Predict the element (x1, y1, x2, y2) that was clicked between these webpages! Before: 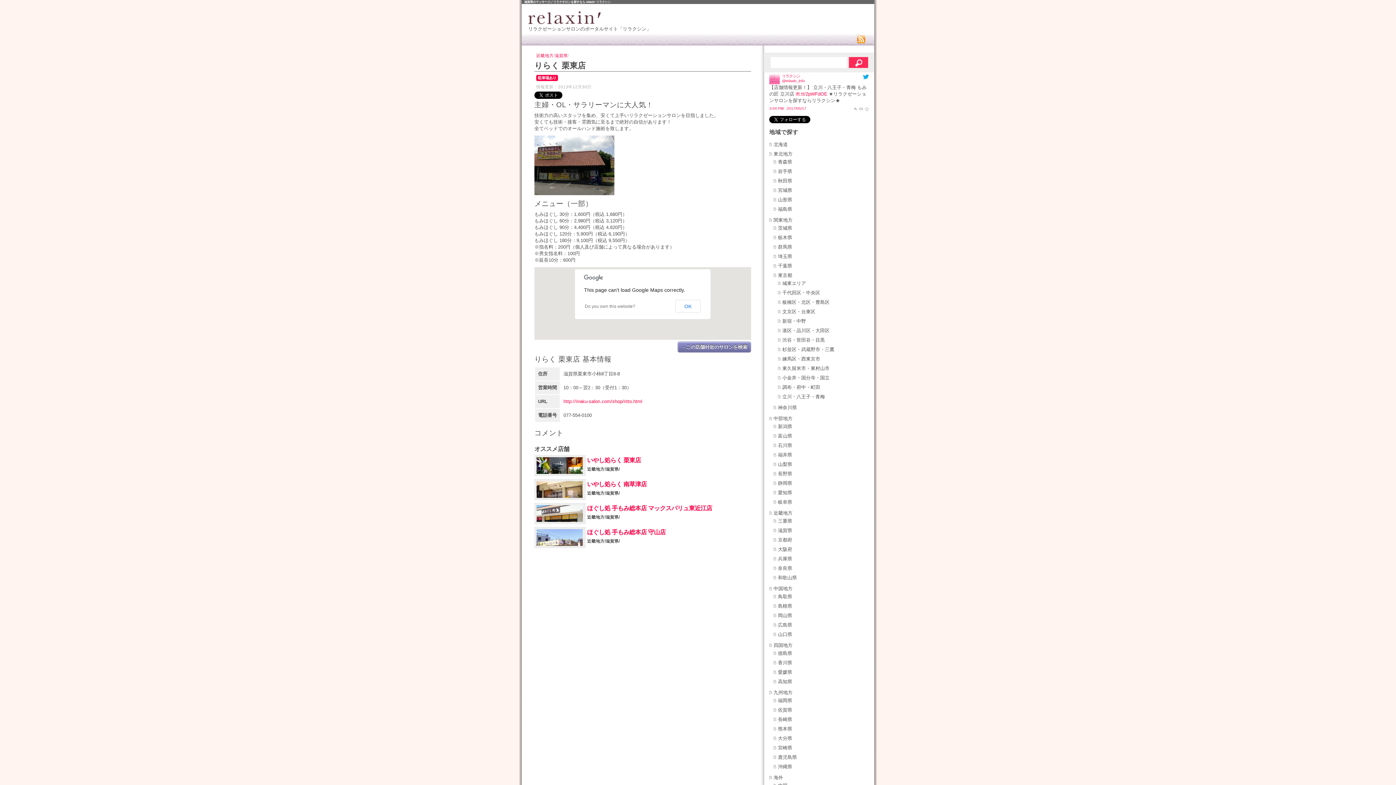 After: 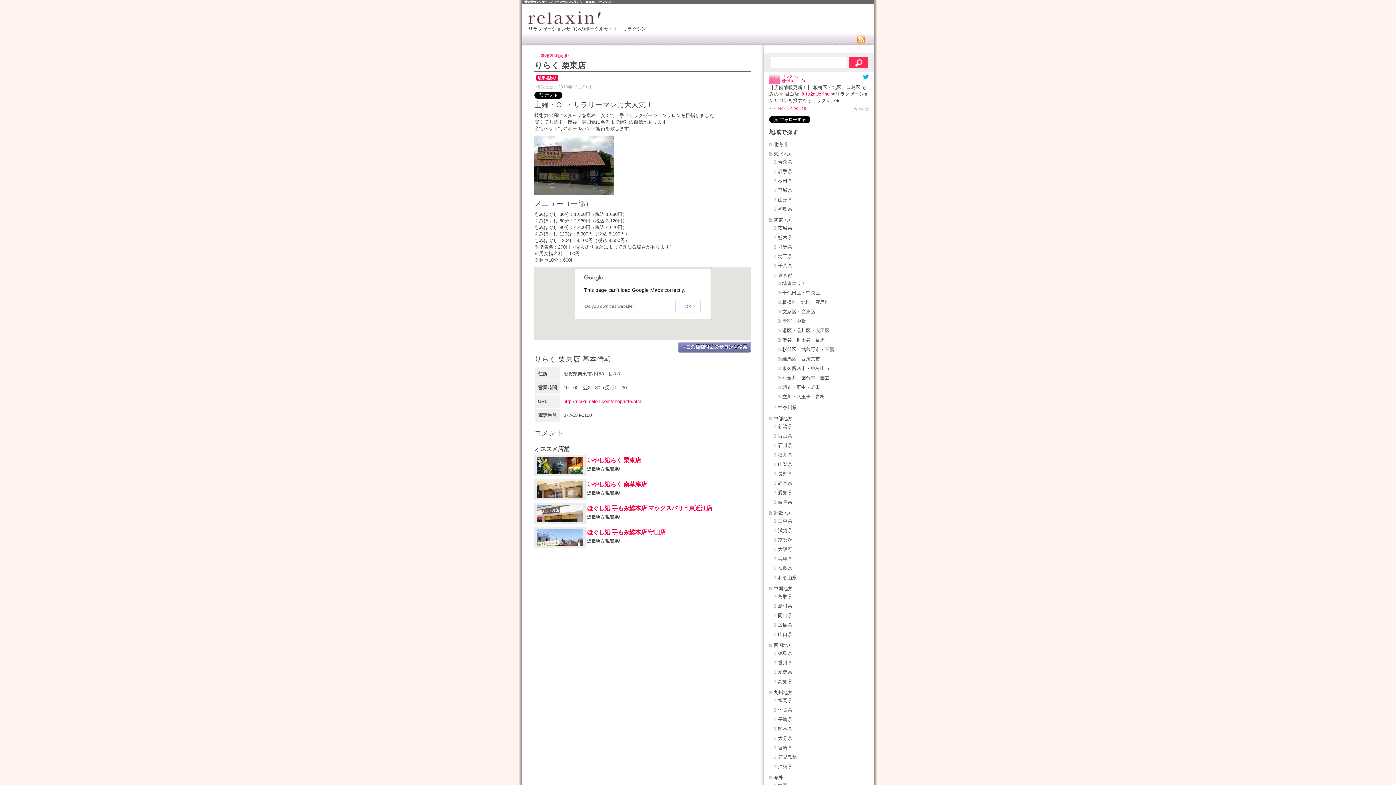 Action: bbox: (769, 110, 779, 116)